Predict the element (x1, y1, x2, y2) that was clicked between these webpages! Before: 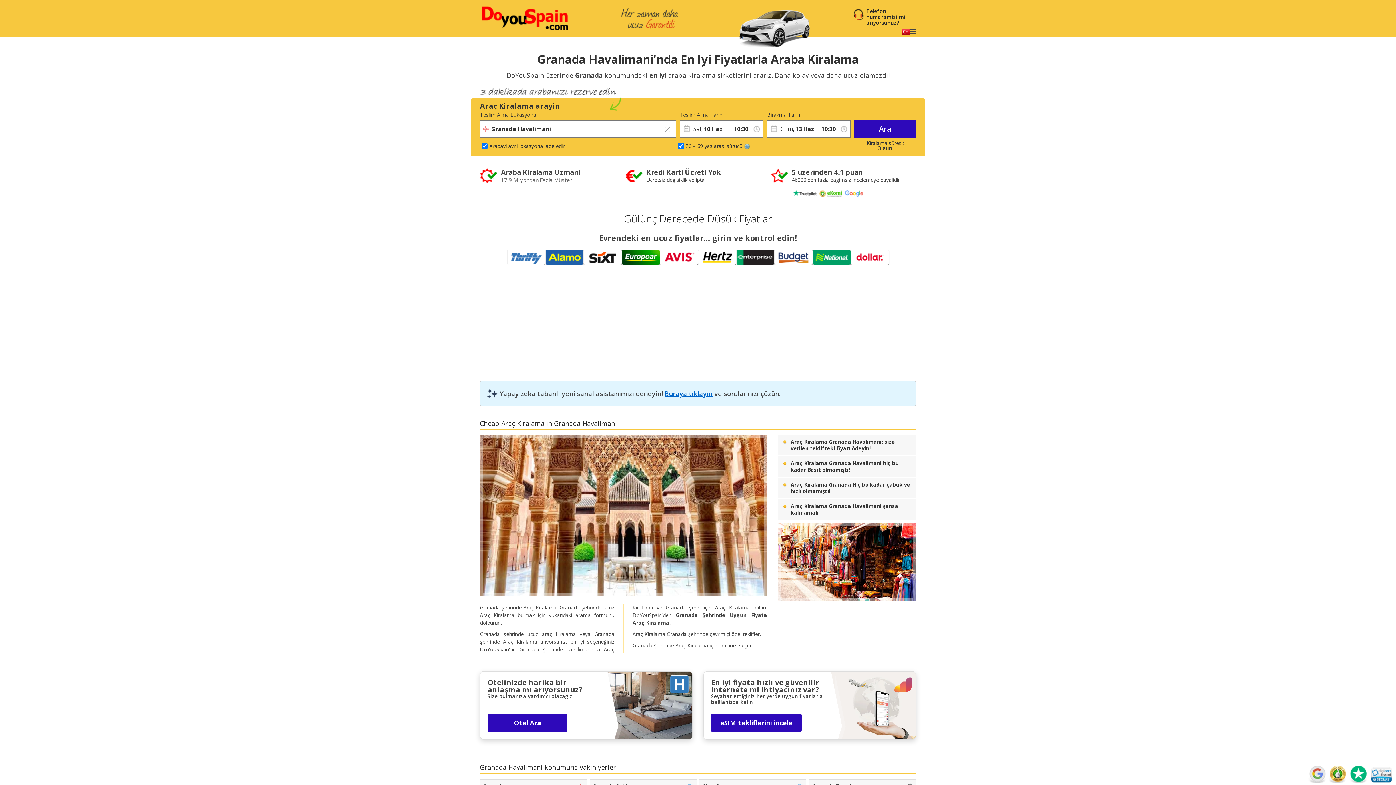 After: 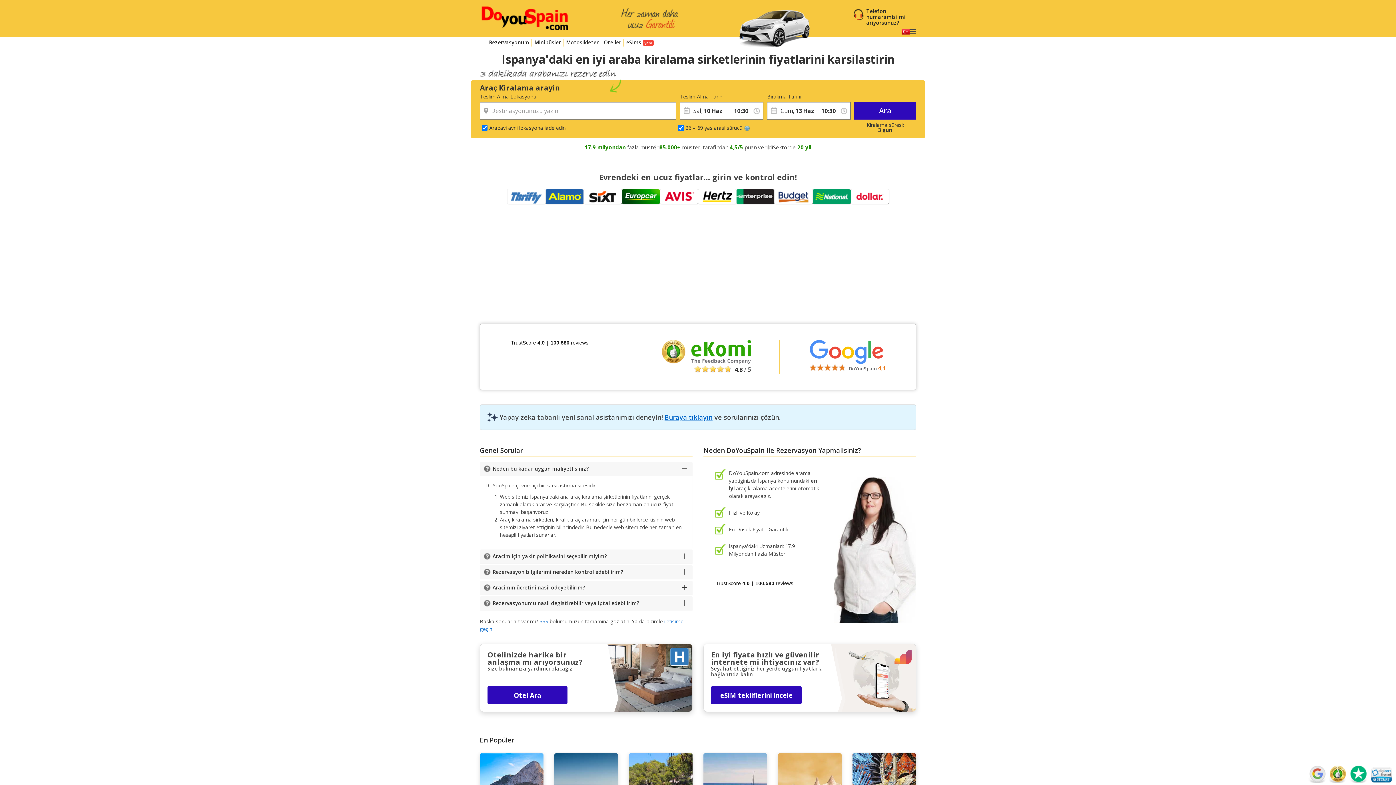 Action: bbox: (480, 5, 569, 32)